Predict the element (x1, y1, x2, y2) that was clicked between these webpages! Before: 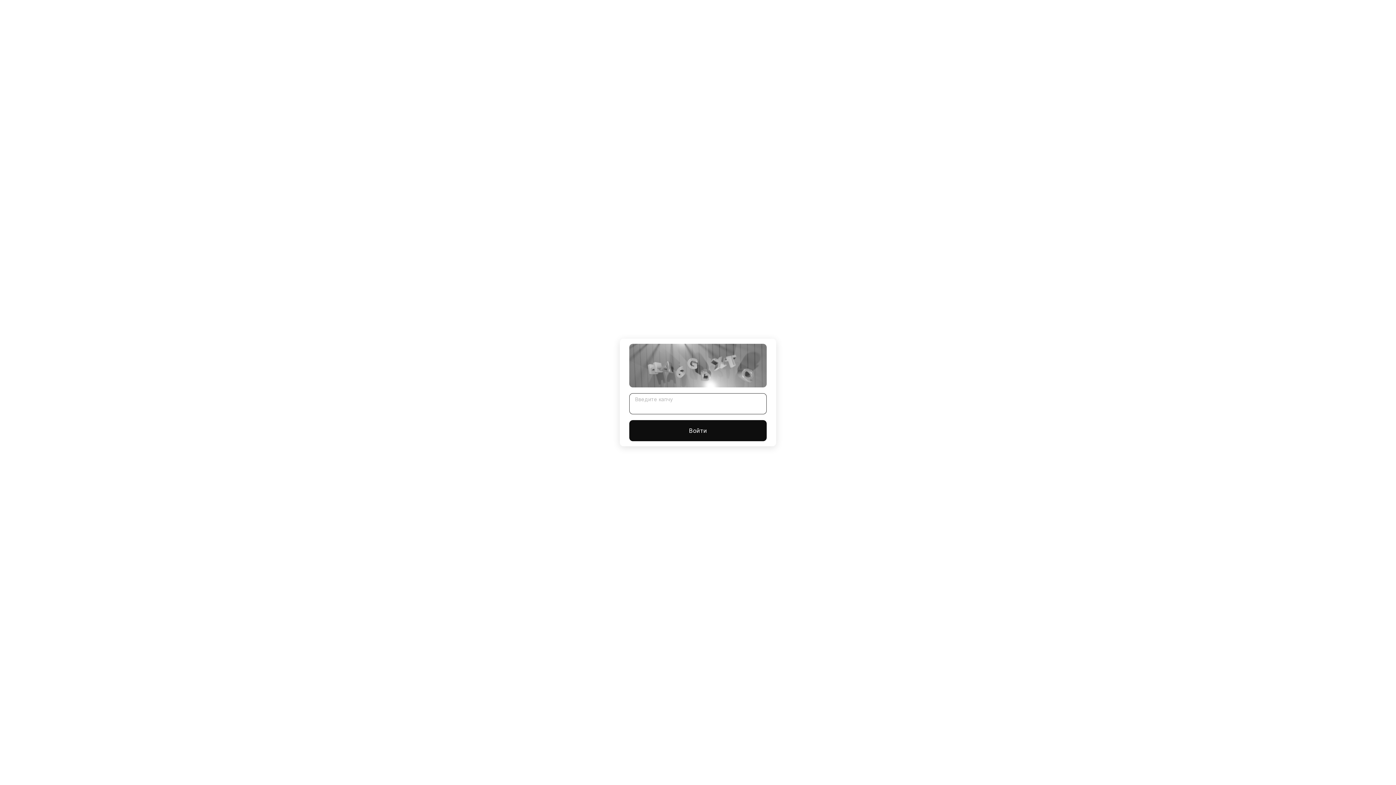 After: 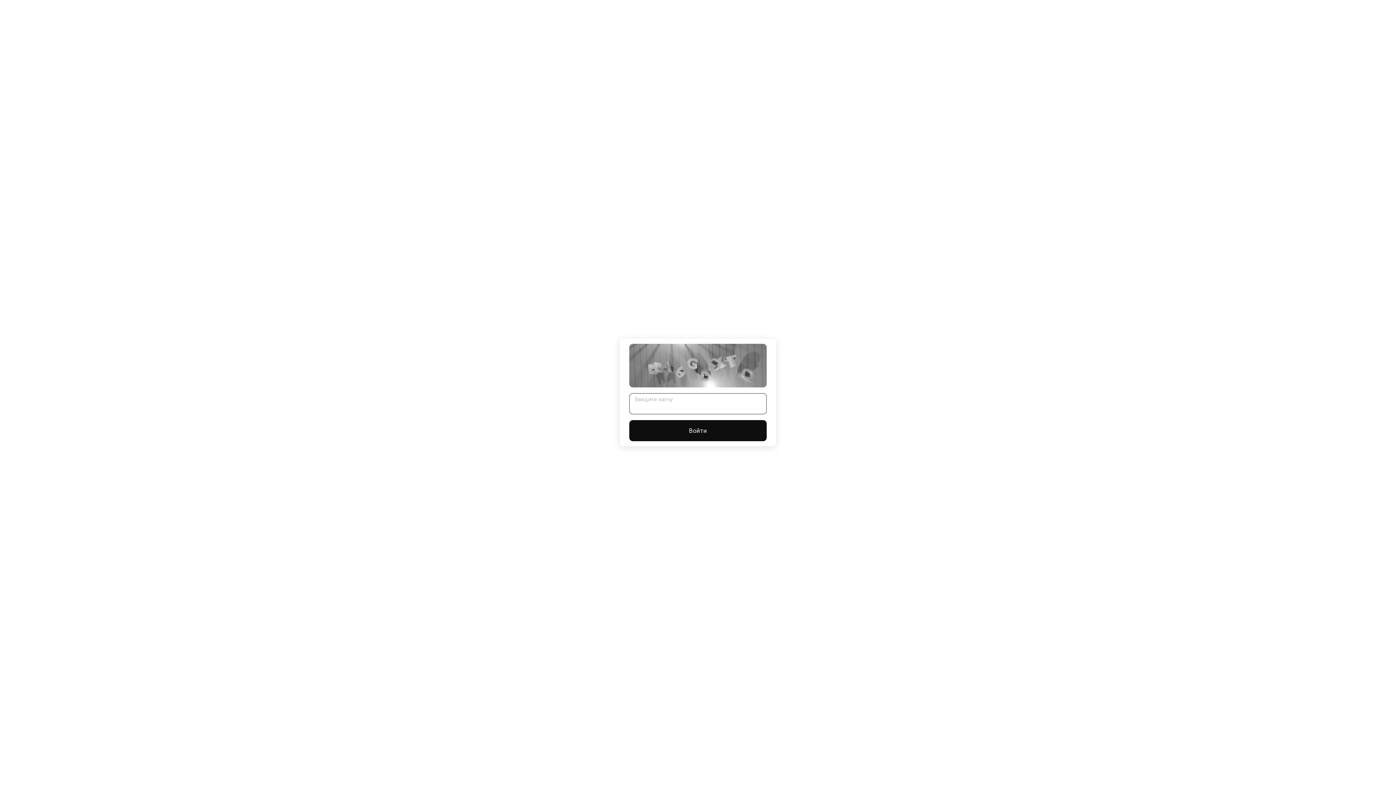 Action: bbox: (629, 420, 766, 441) label: Войти